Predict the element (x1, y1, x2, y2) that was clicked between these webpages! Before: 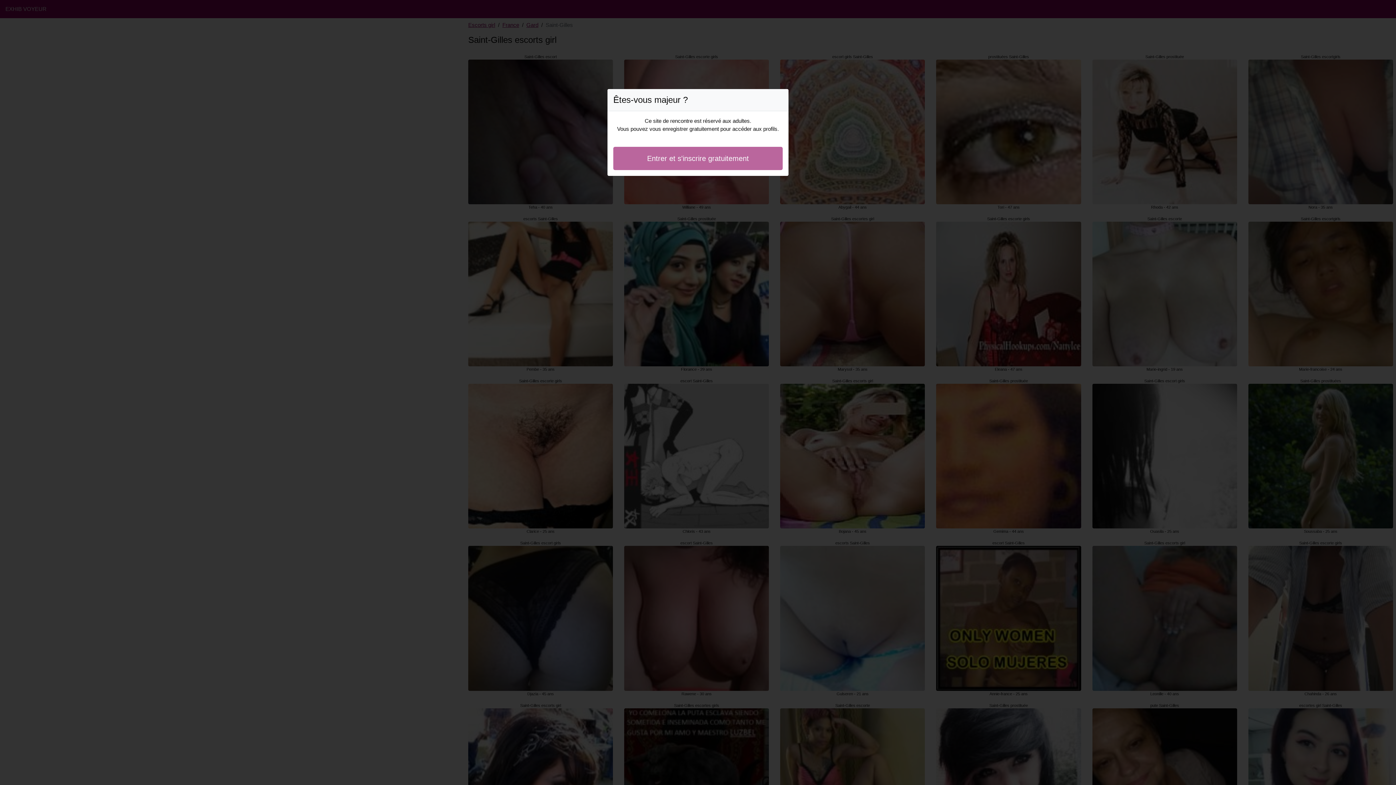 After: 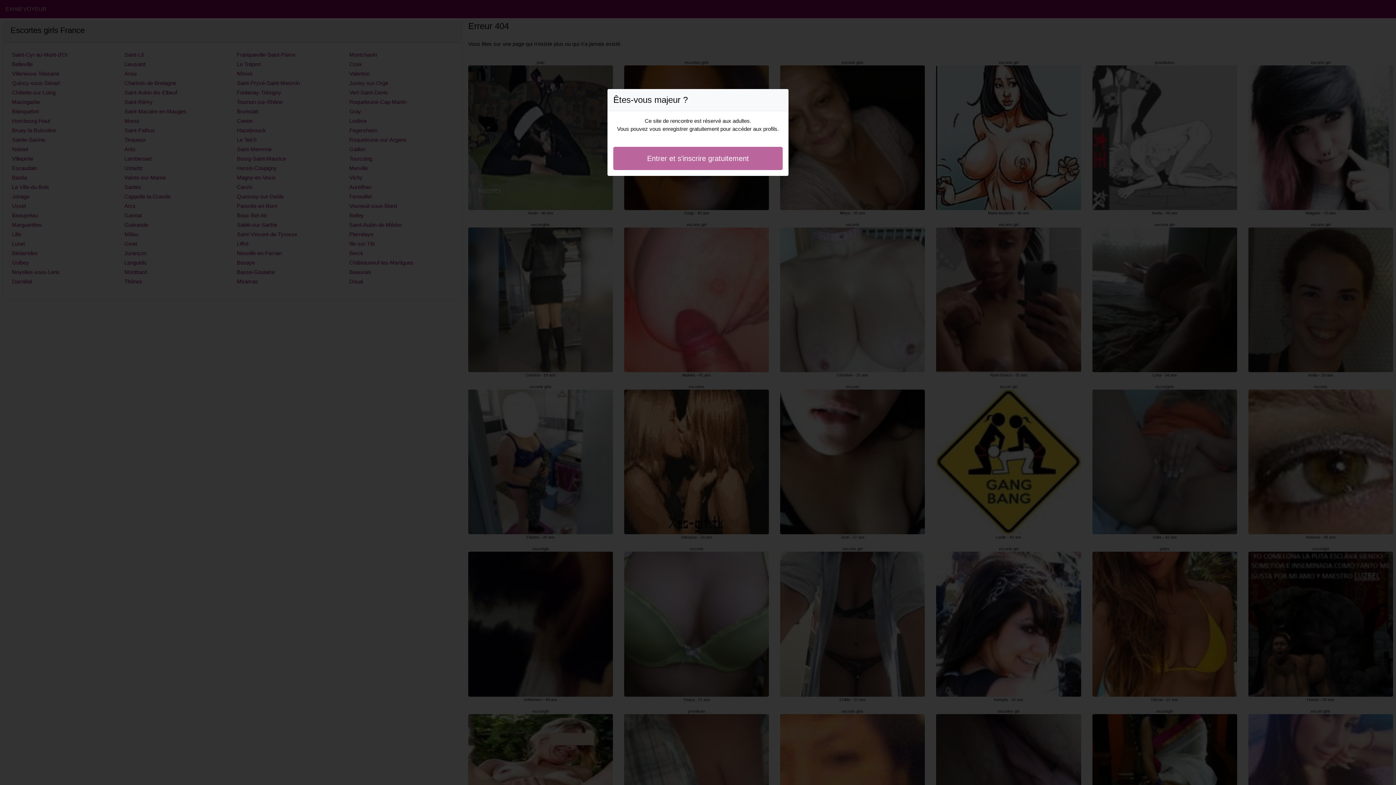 Action: label: Entrer et s'inscrire gratuitement bbox: (613, 146, 782, 170)